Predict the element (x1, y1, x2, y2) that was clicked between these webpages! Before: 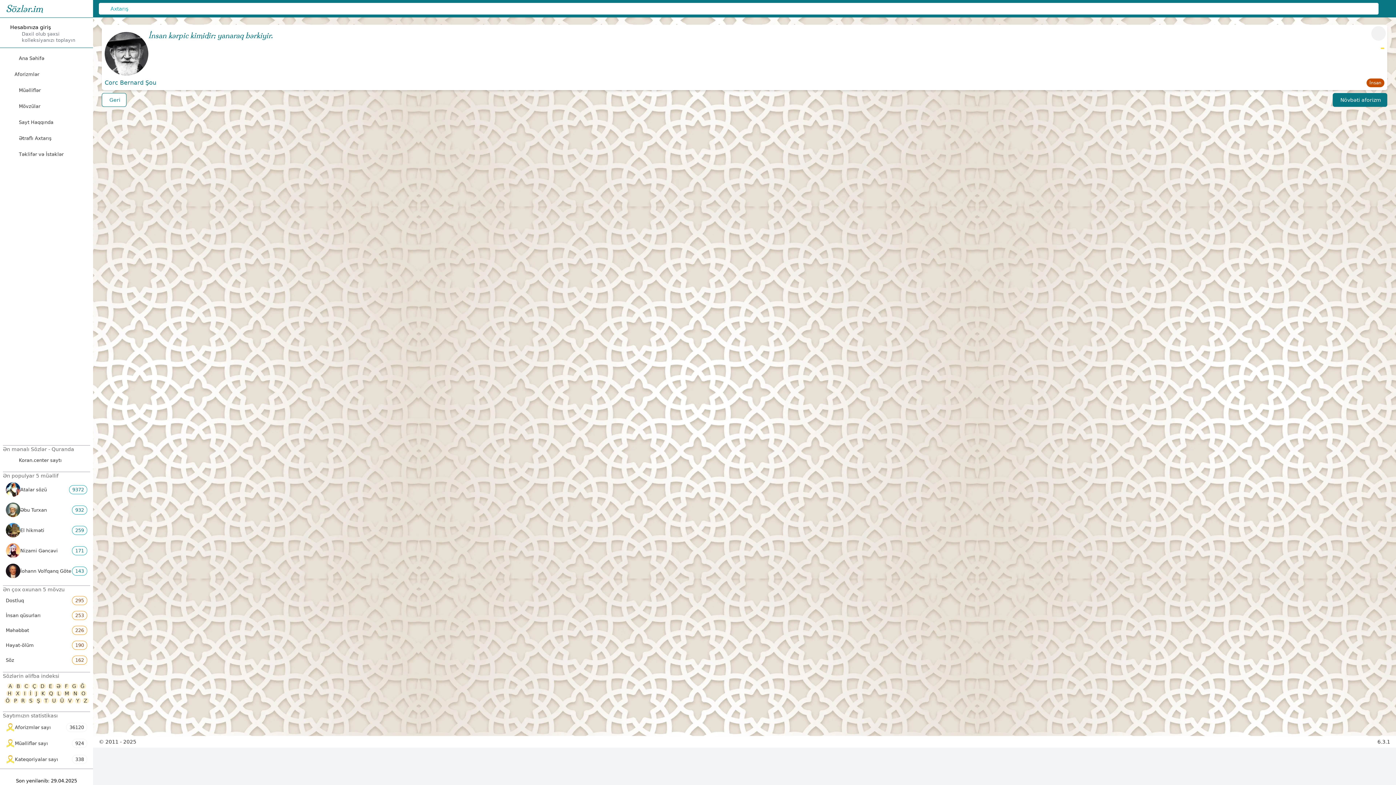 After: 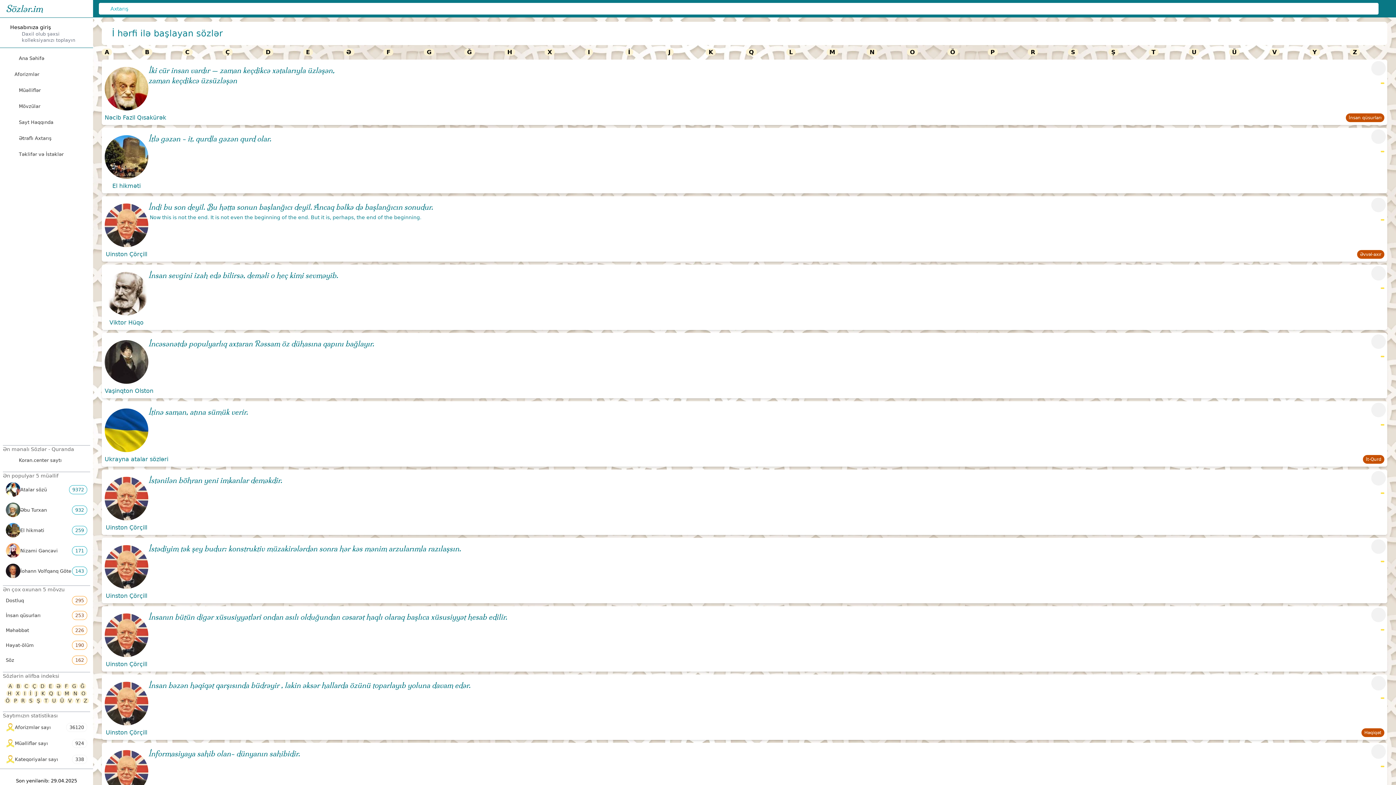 Action: label: İ bbox: (27, 690, 33, 697)